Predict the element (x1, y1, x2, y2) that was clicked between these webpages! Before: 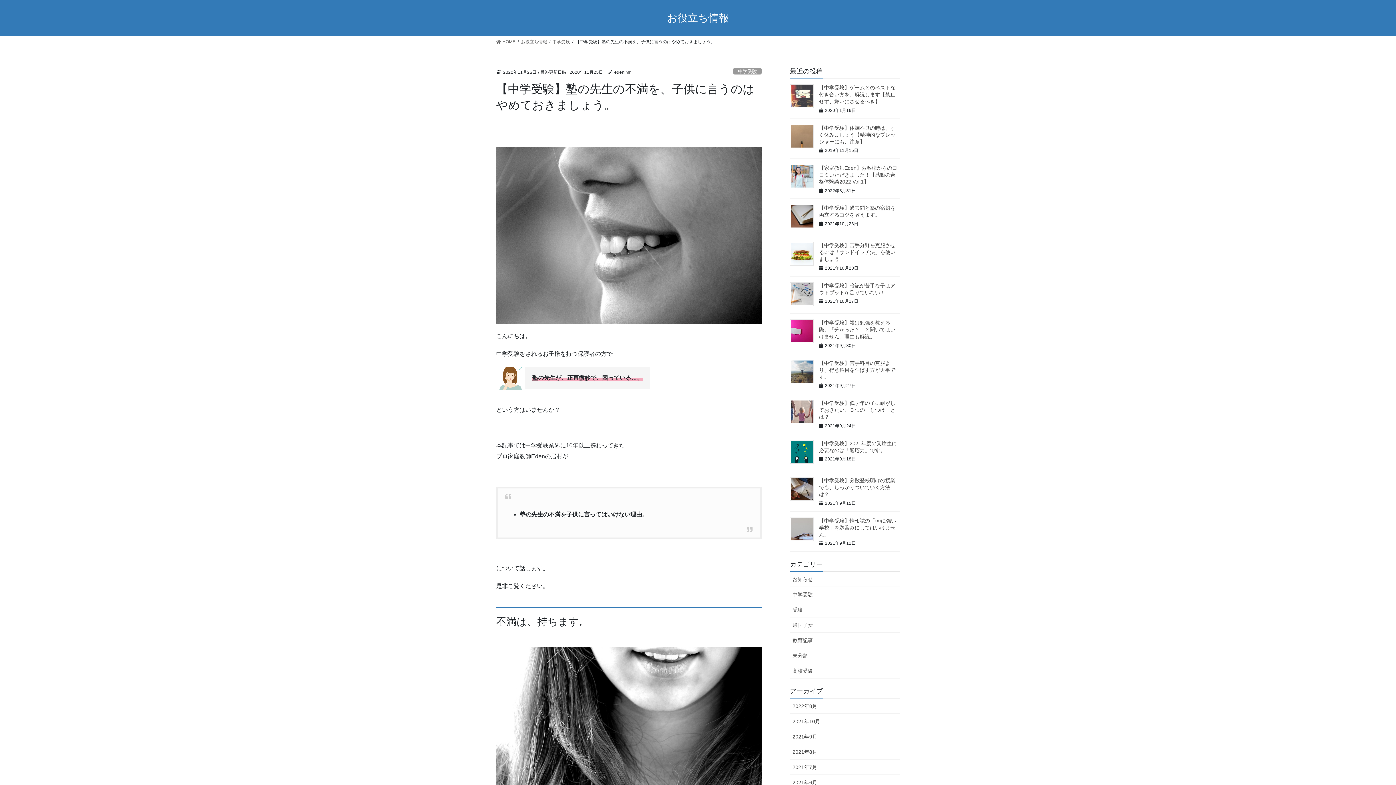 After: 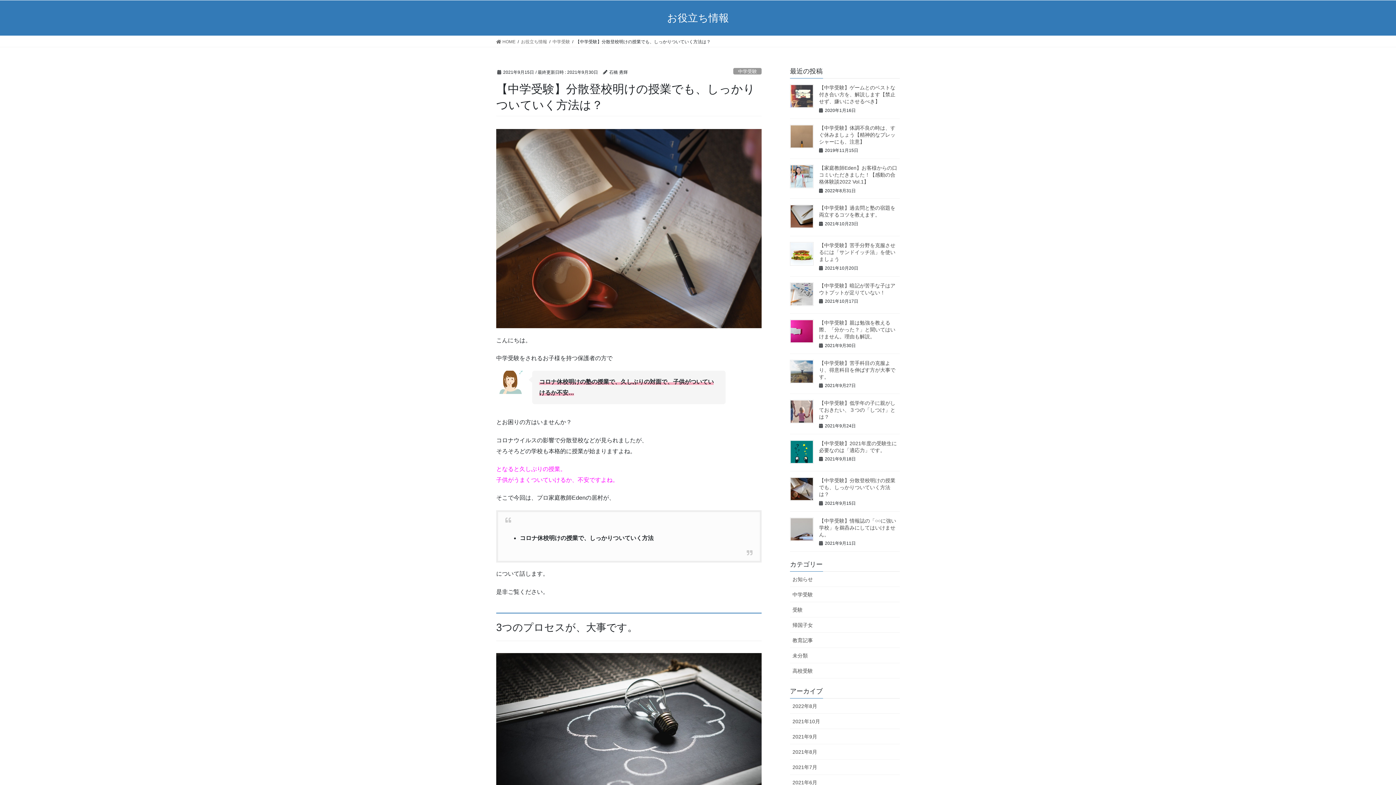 Action: label: 【中学受験】分散登校明けの授業でも、しっかりついていく方法は？ bbox: (819, 477, 895, 497)